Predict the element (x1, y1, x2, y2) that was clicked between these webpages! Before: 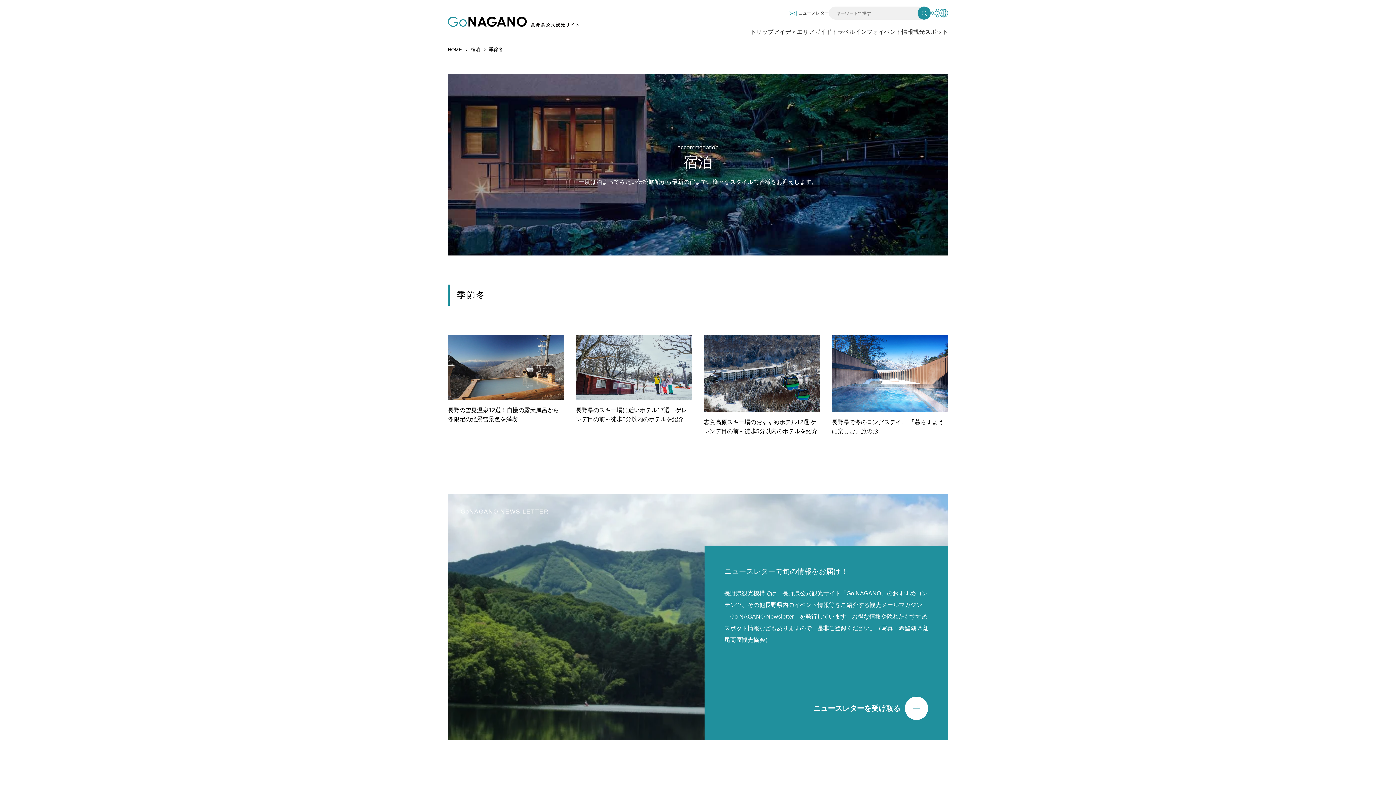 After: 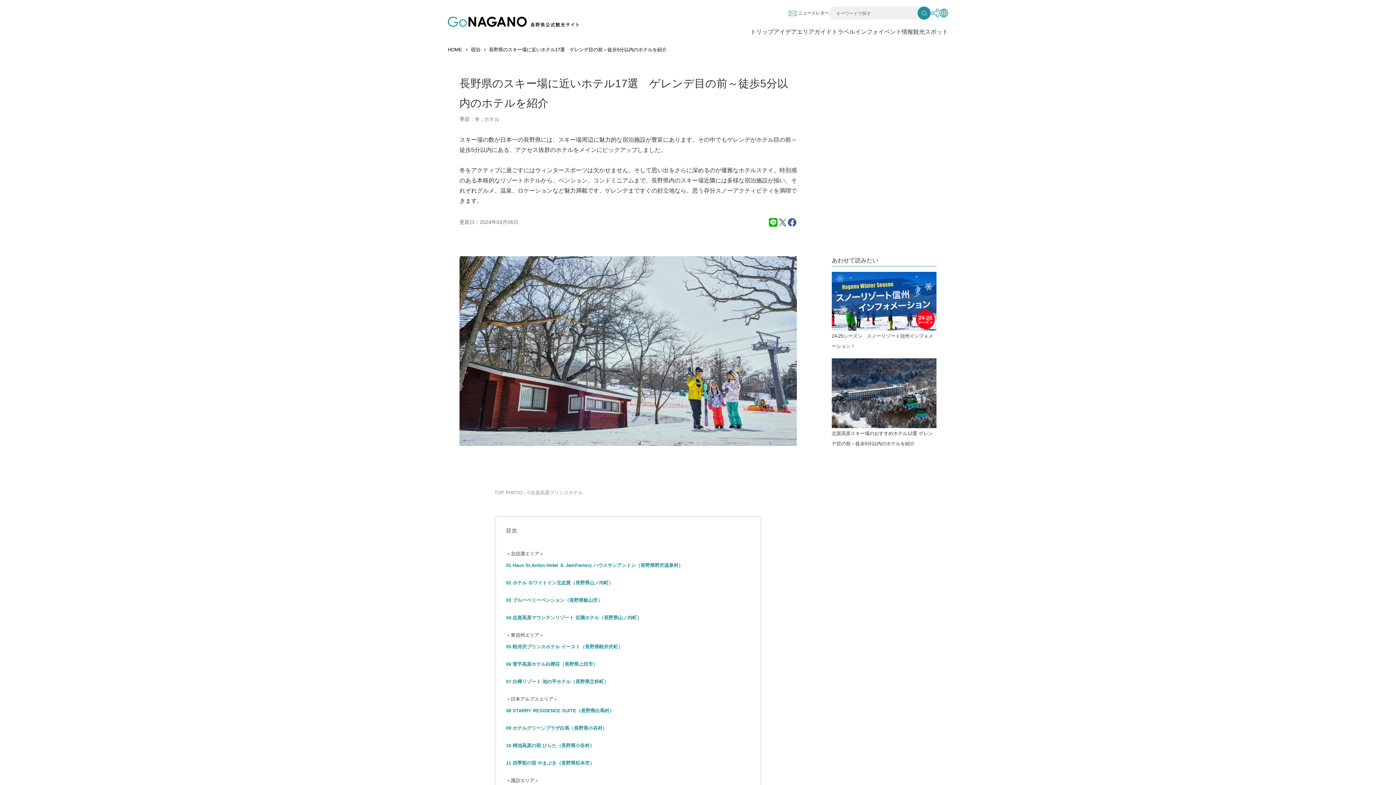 Action: bbox: (576, 334, 692, 424) label: 長野県のスキー場に近いホテル17選　ゲレンデ目の前～徒歩5分以内のホテルを紹介